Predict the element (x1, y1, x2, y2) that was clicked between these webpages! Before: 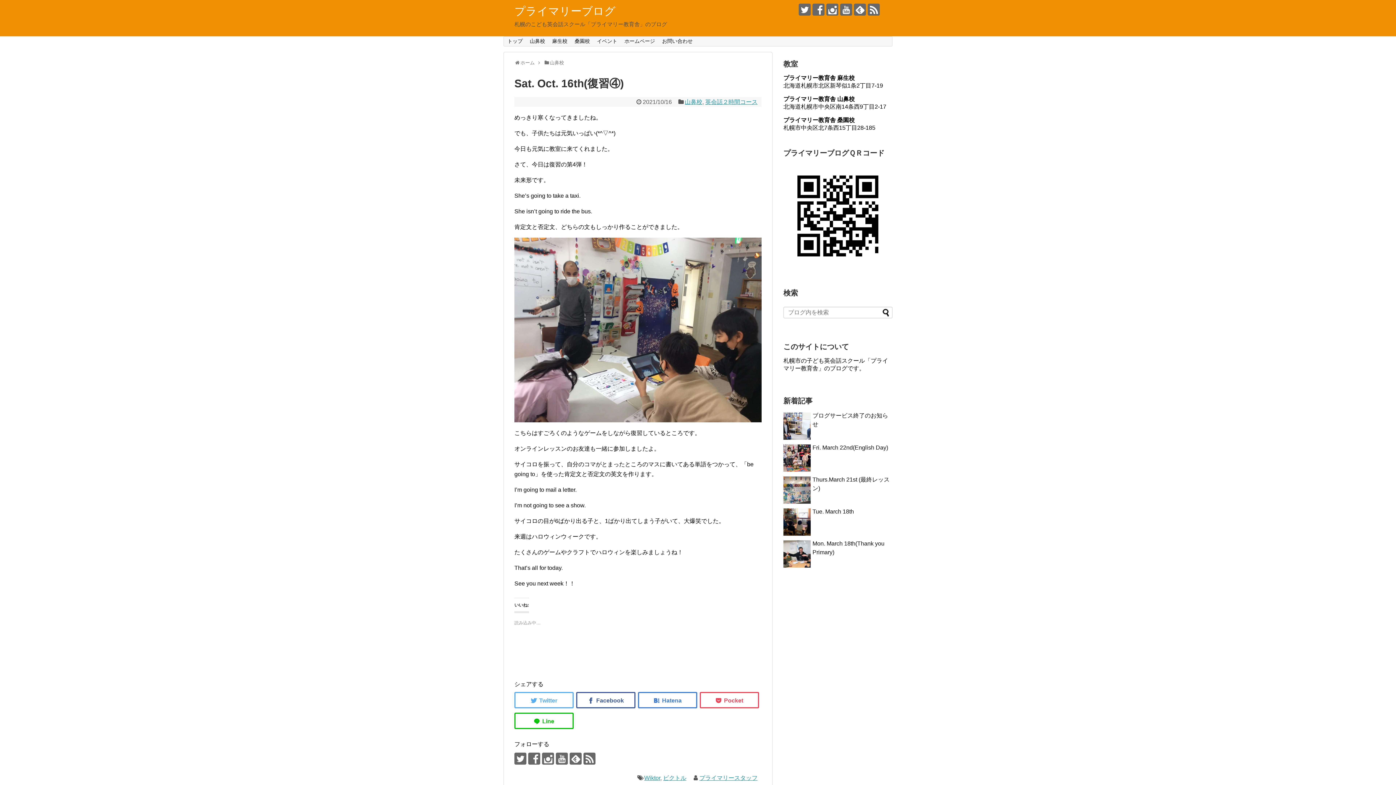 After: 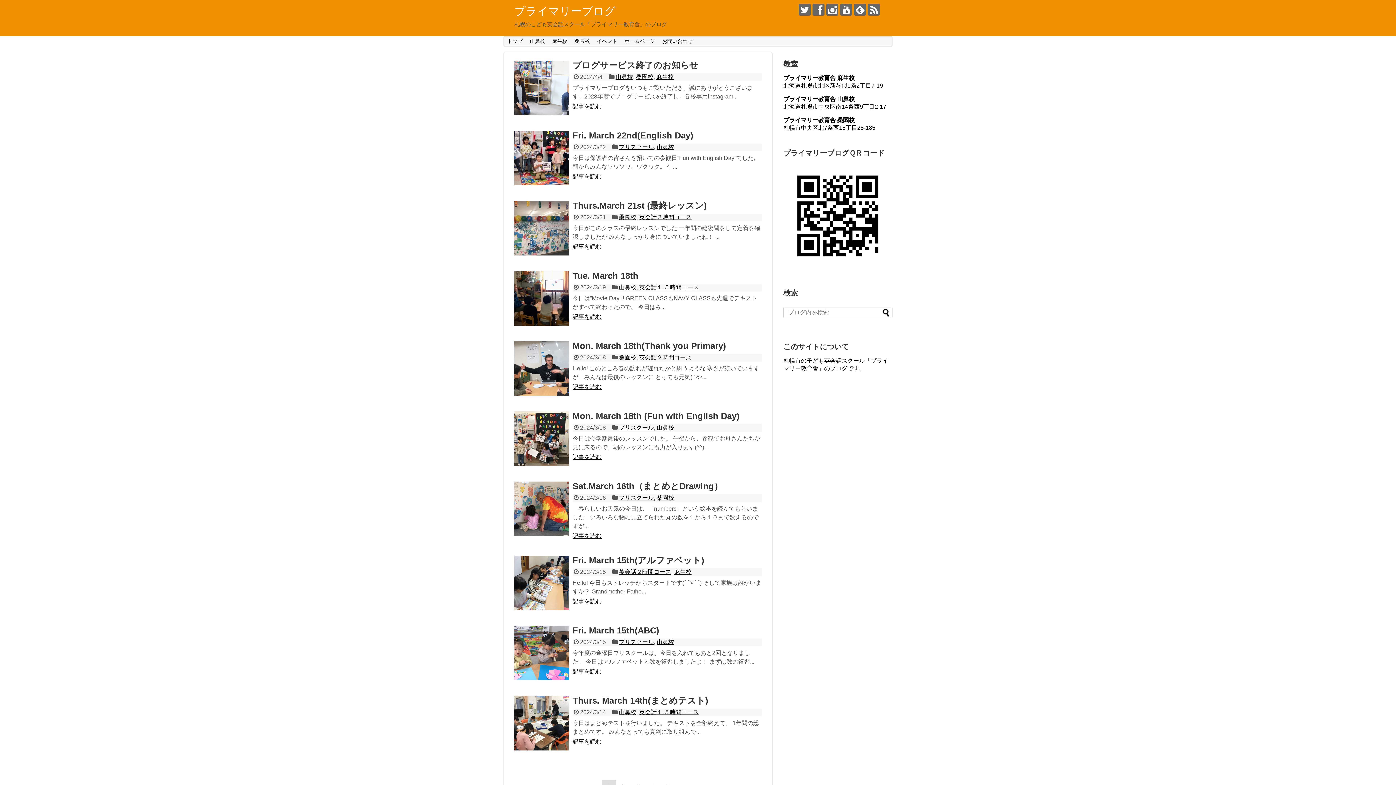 Action: bbox: (504, 36, 526, 46) label: トップ